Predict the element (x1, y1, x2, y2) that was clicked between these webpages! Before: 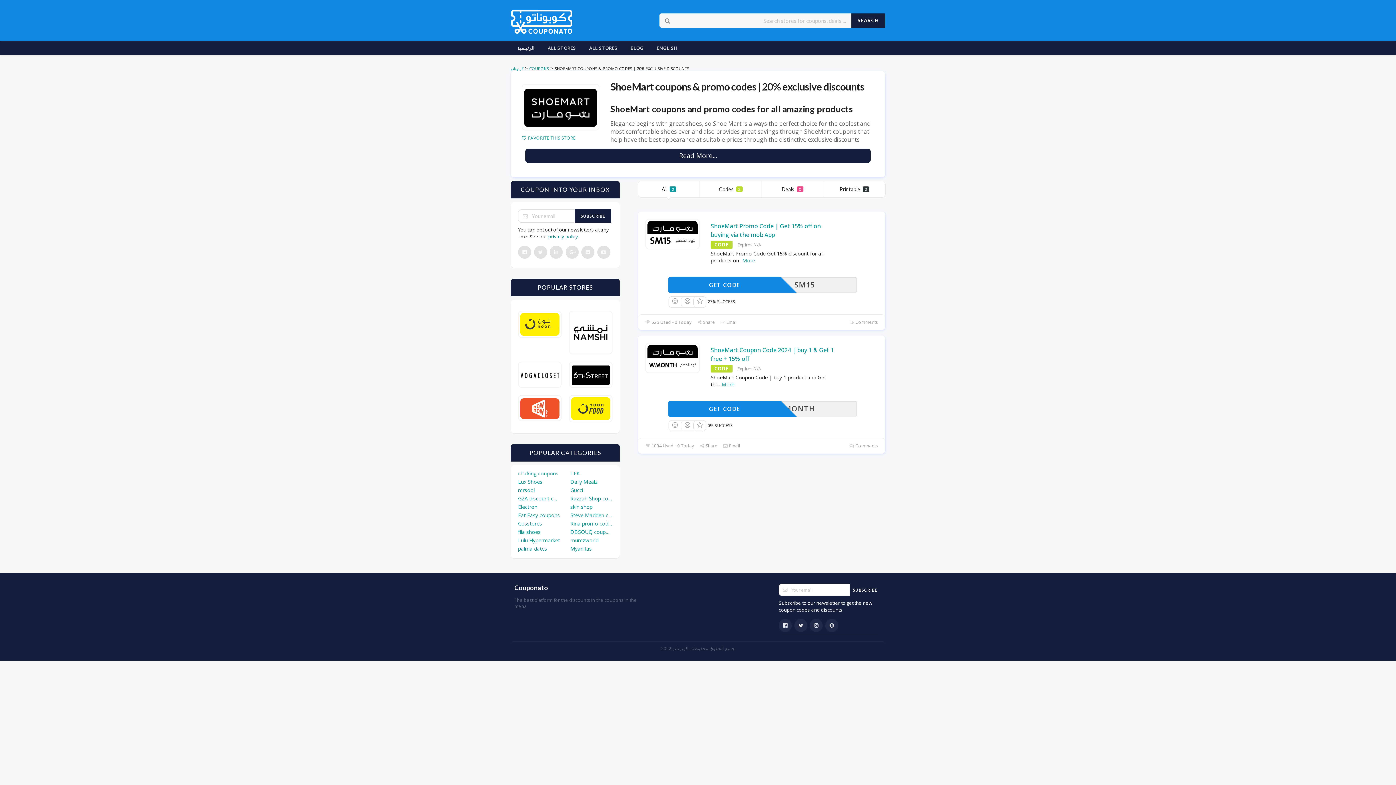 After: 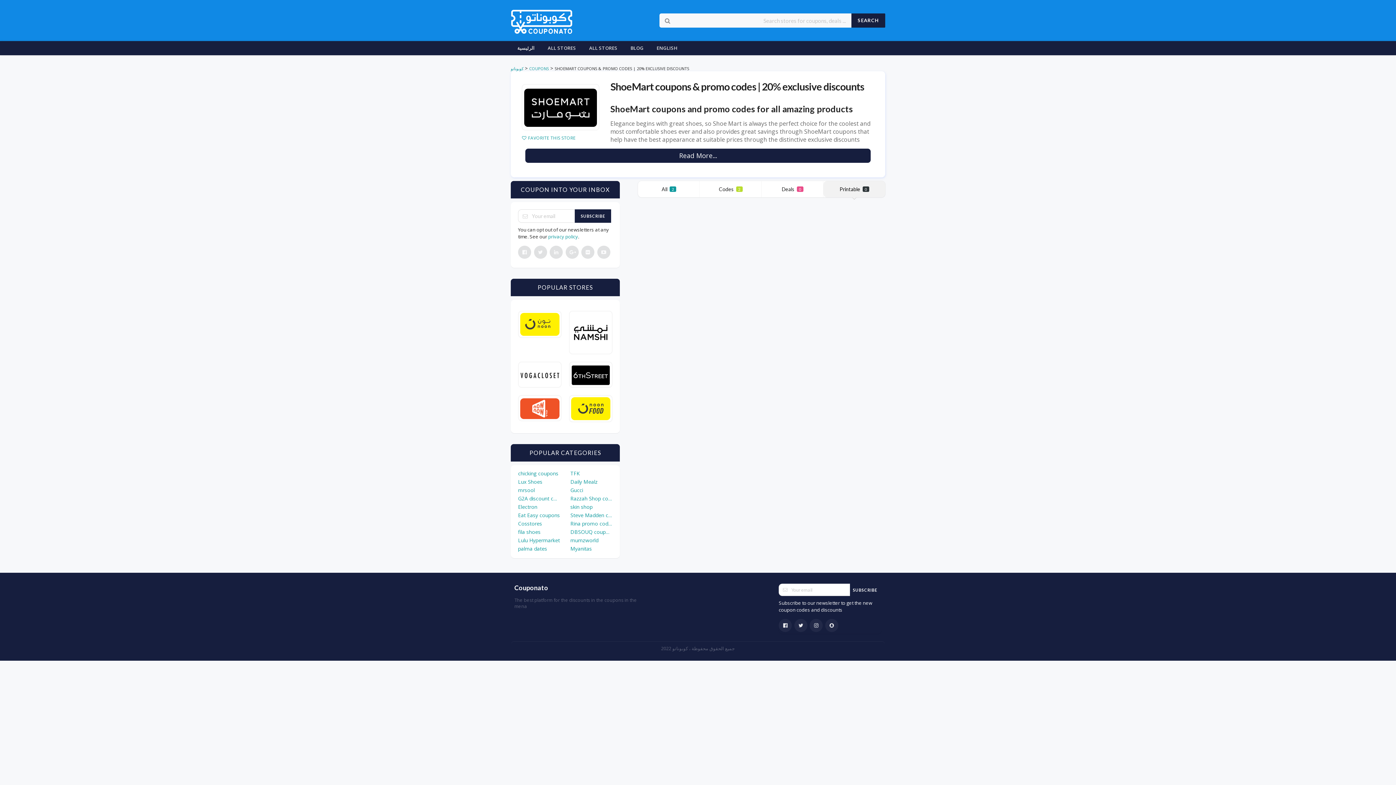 Action: bbox: (823, 181, 885, 197) label: Printable
0